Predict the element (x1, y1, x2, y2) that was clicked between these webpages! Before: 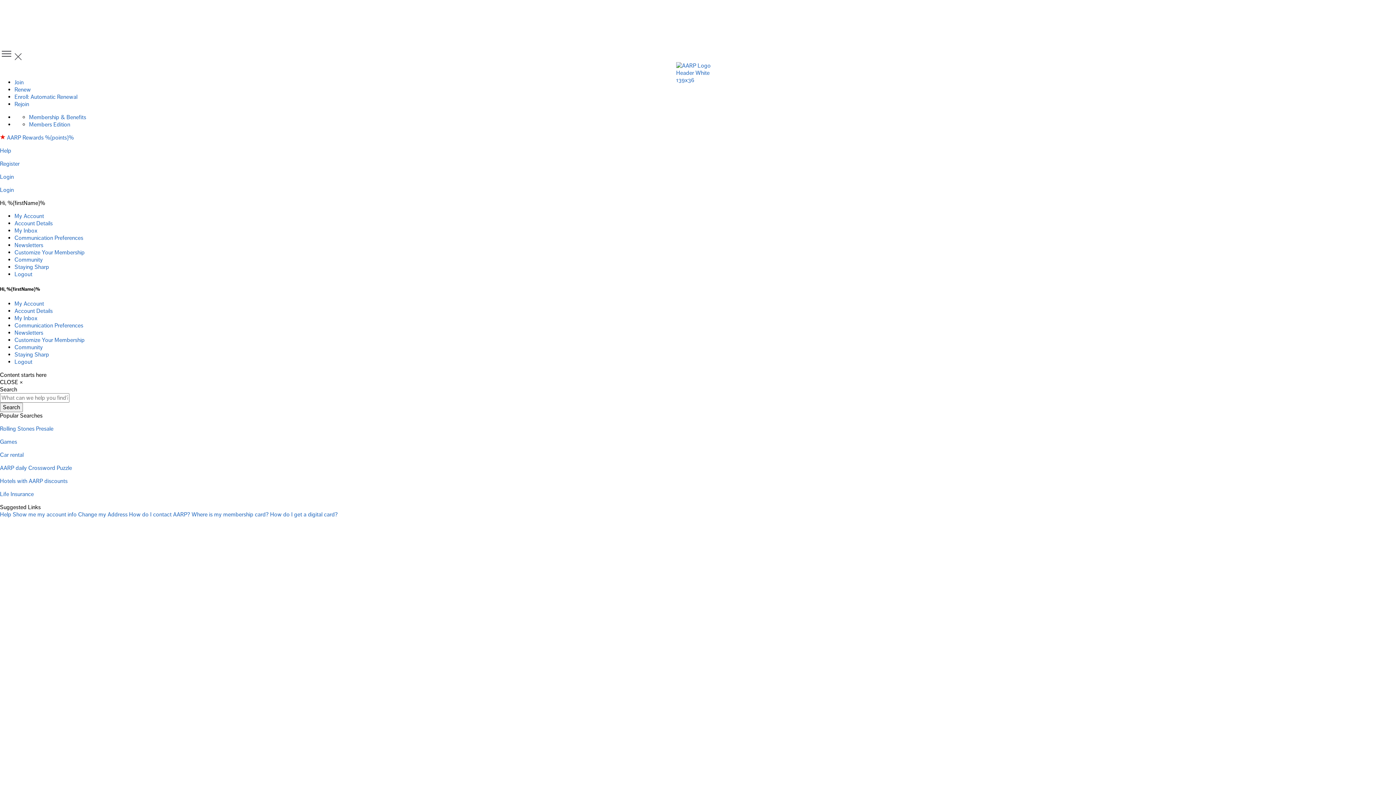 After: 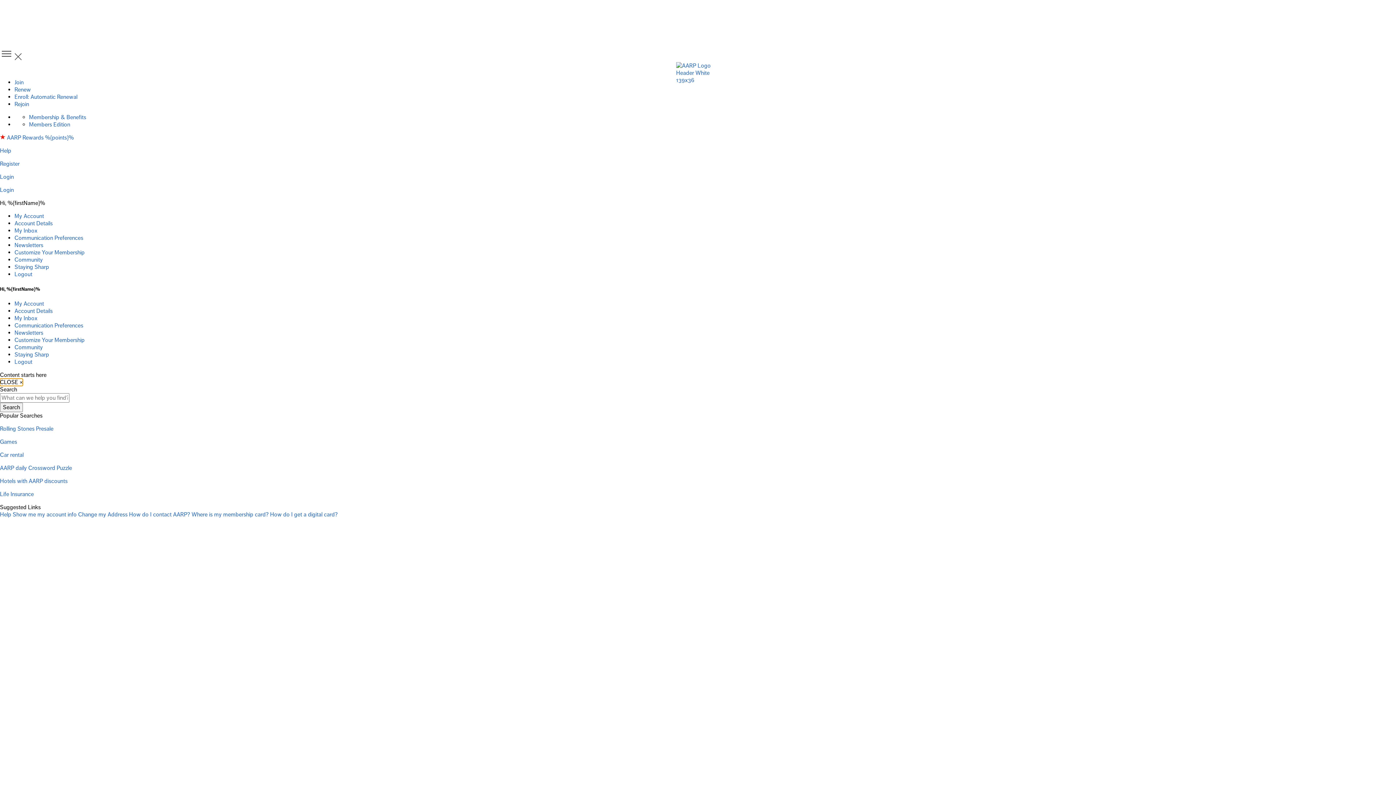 Action: bbox: (0, 379, 22, 386) label: Close